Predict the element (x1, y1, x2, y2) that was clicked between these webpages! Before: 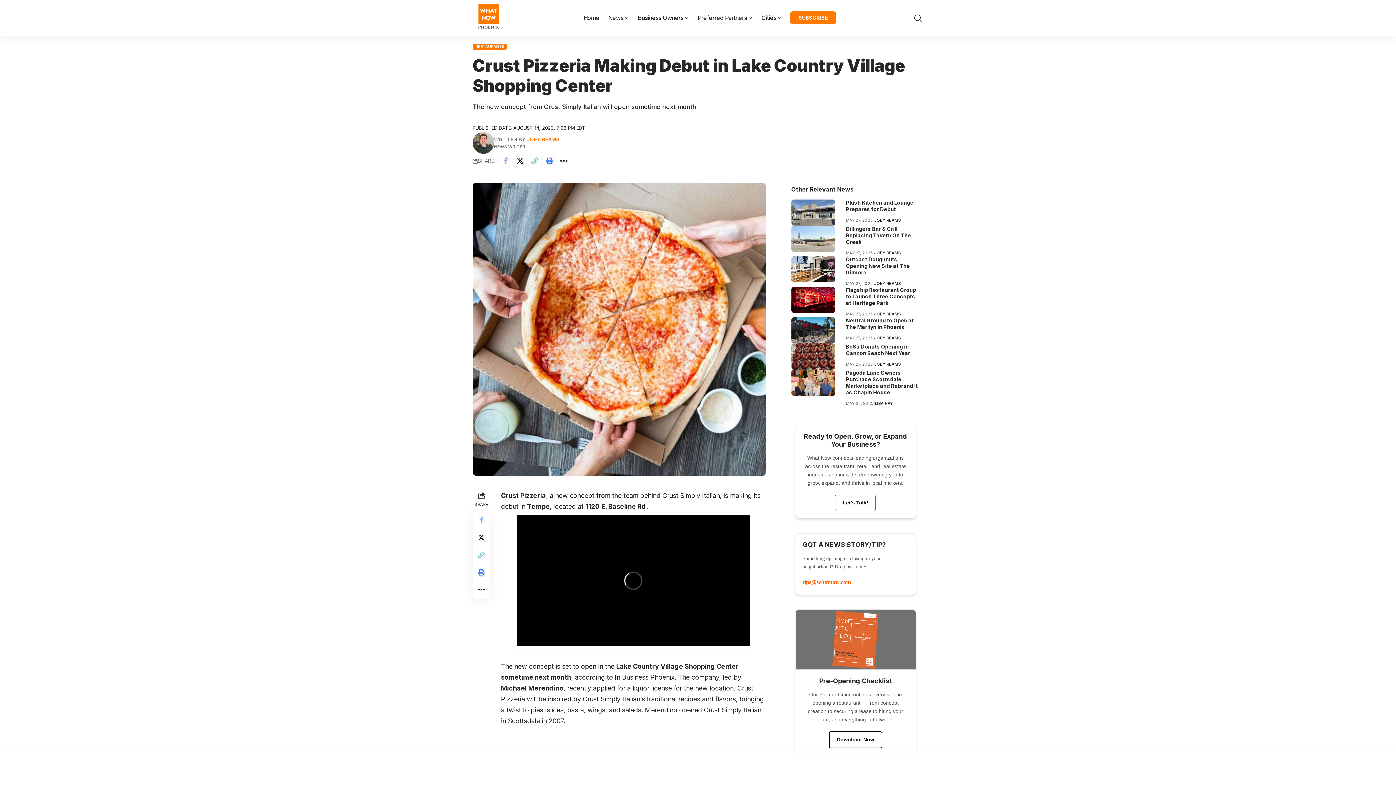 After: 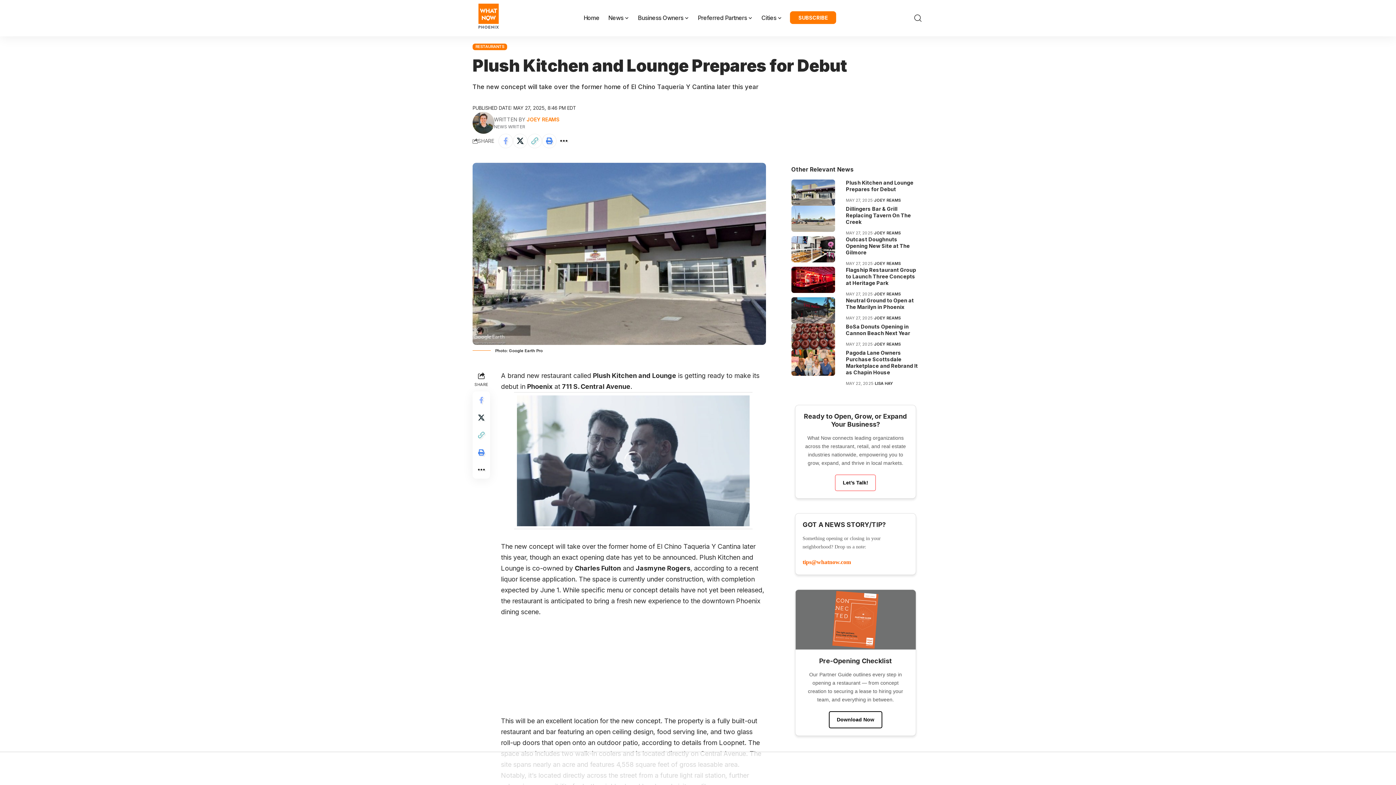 Action: label: Plush Kitchen and Lounge Prepares for Debut bbox: (846, 199, 913, 212)